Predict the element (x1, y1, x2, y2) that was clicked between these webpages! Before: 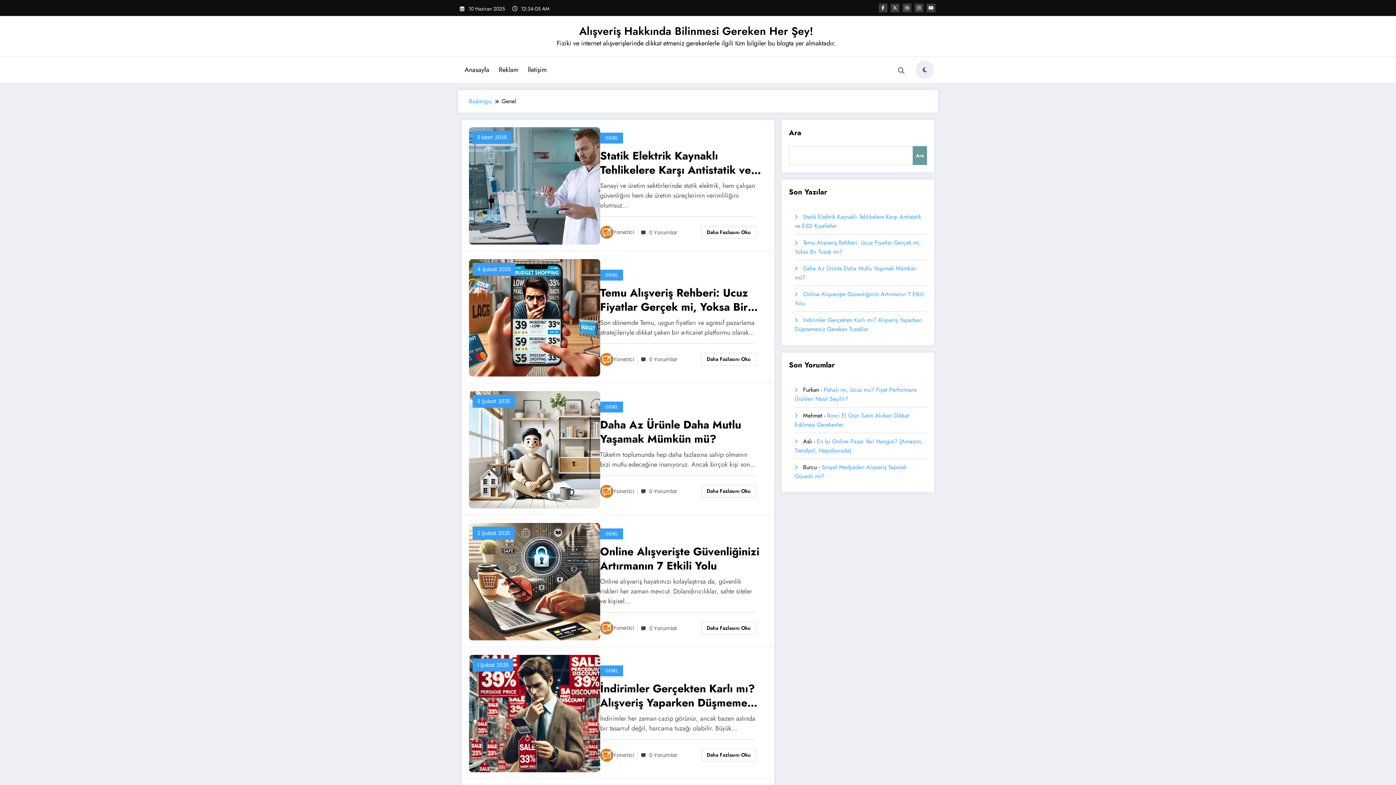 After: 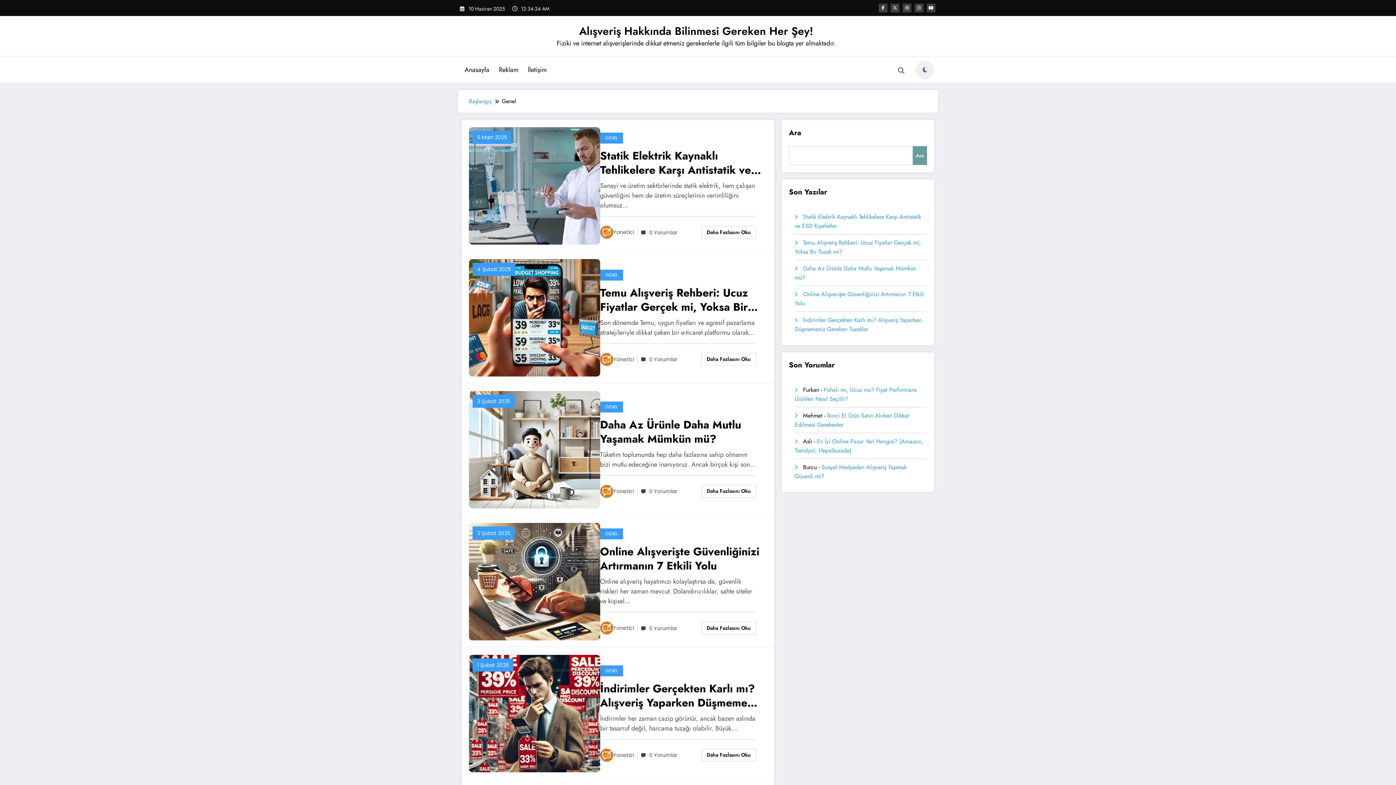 Action: label: GENEL bbox: (600, 665, 623, 676)